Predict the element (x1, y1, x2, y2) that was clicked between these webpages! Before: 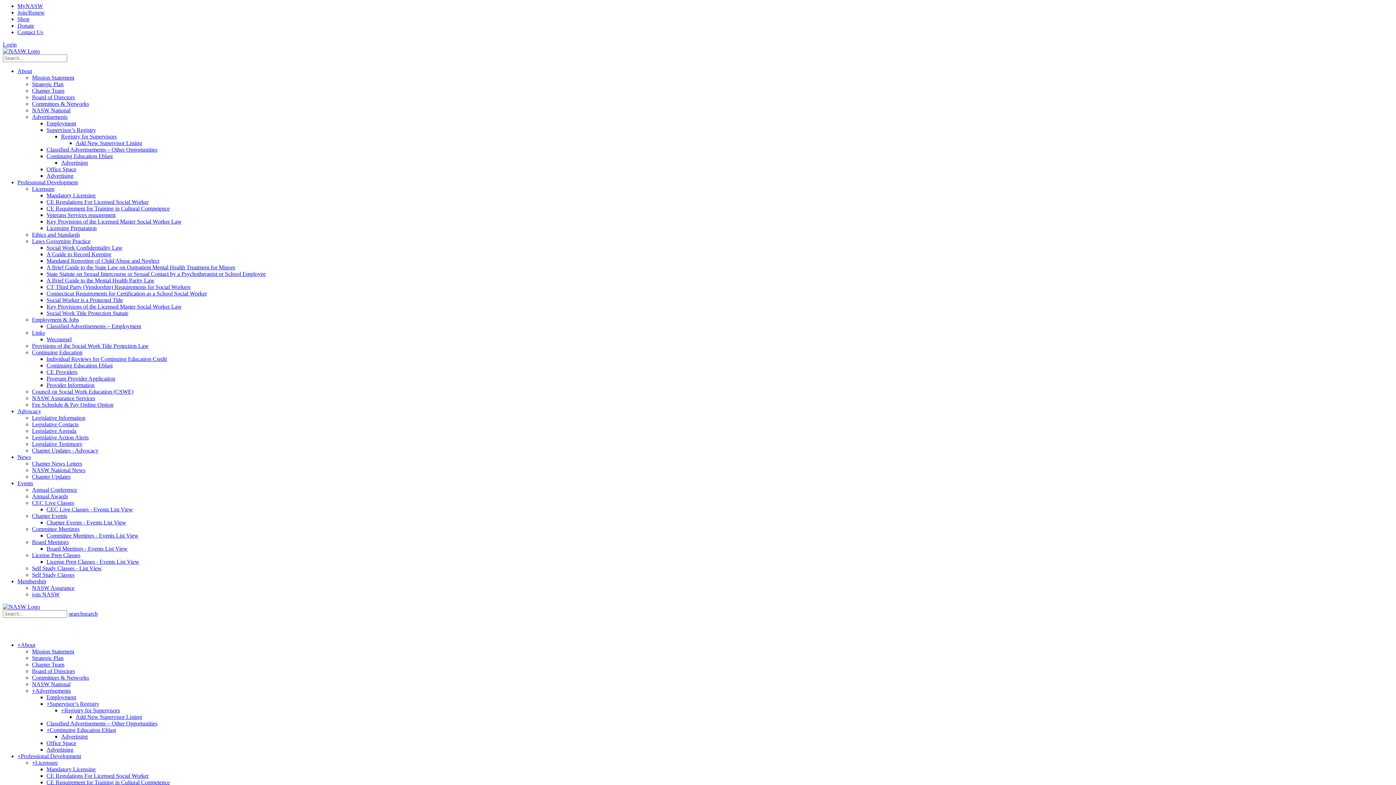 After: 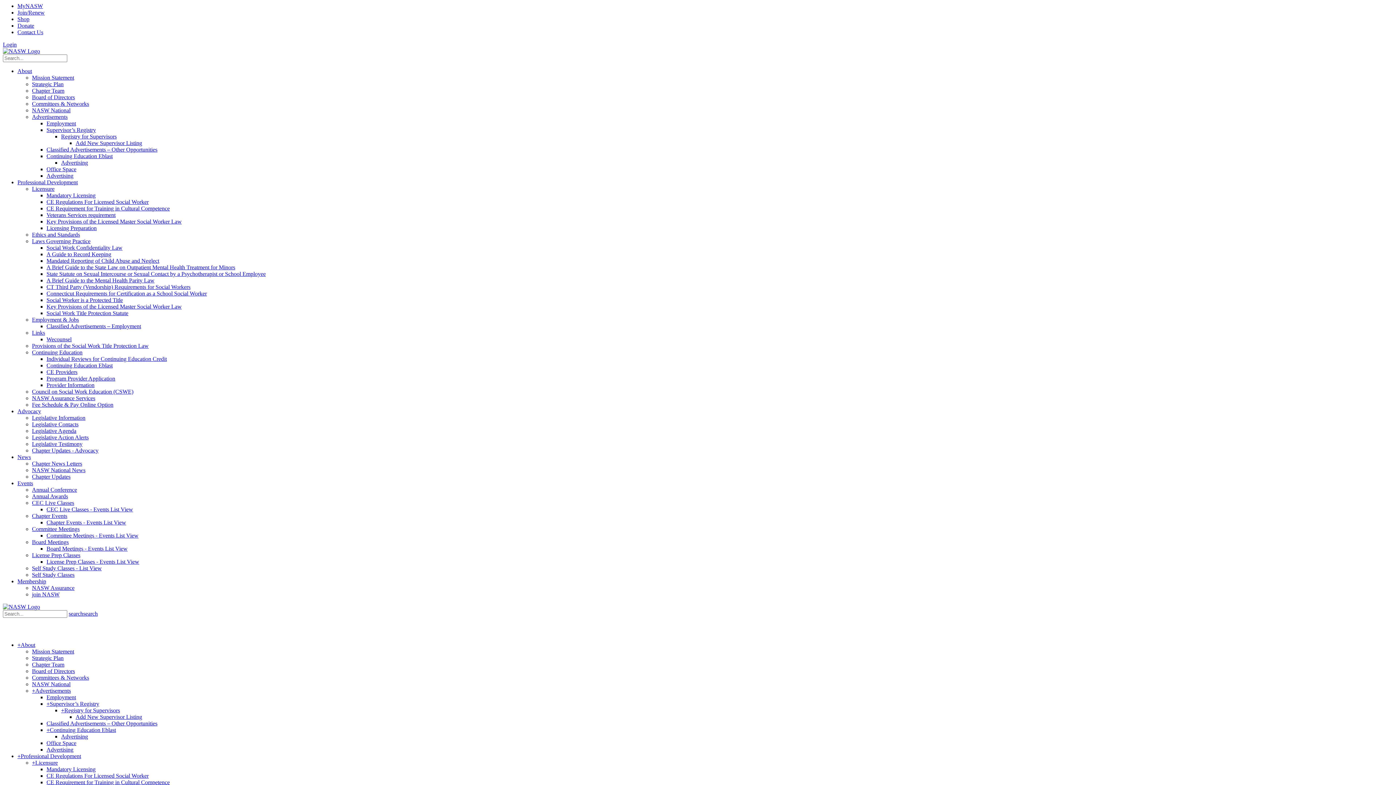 Action: bbox: (46, 172, 73, 178) label: Advertising